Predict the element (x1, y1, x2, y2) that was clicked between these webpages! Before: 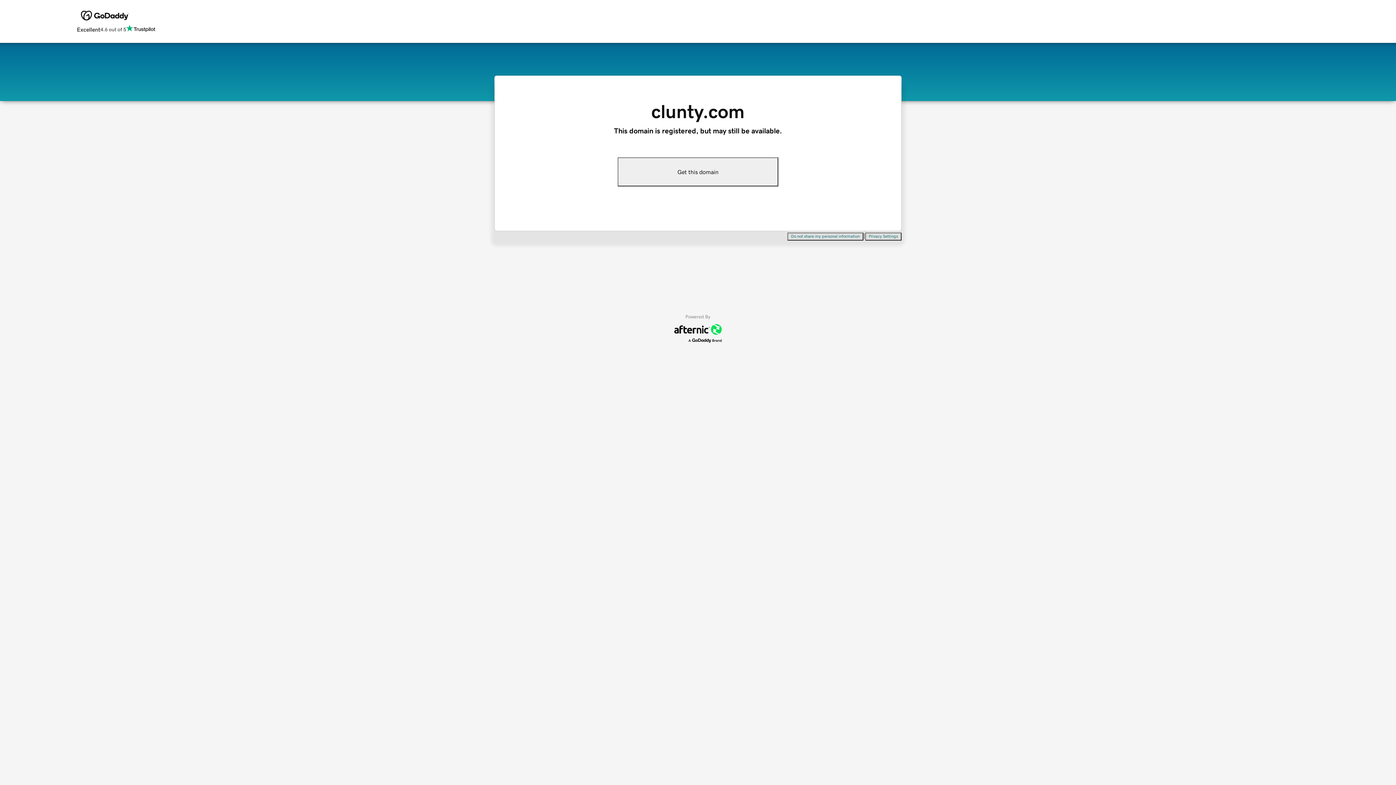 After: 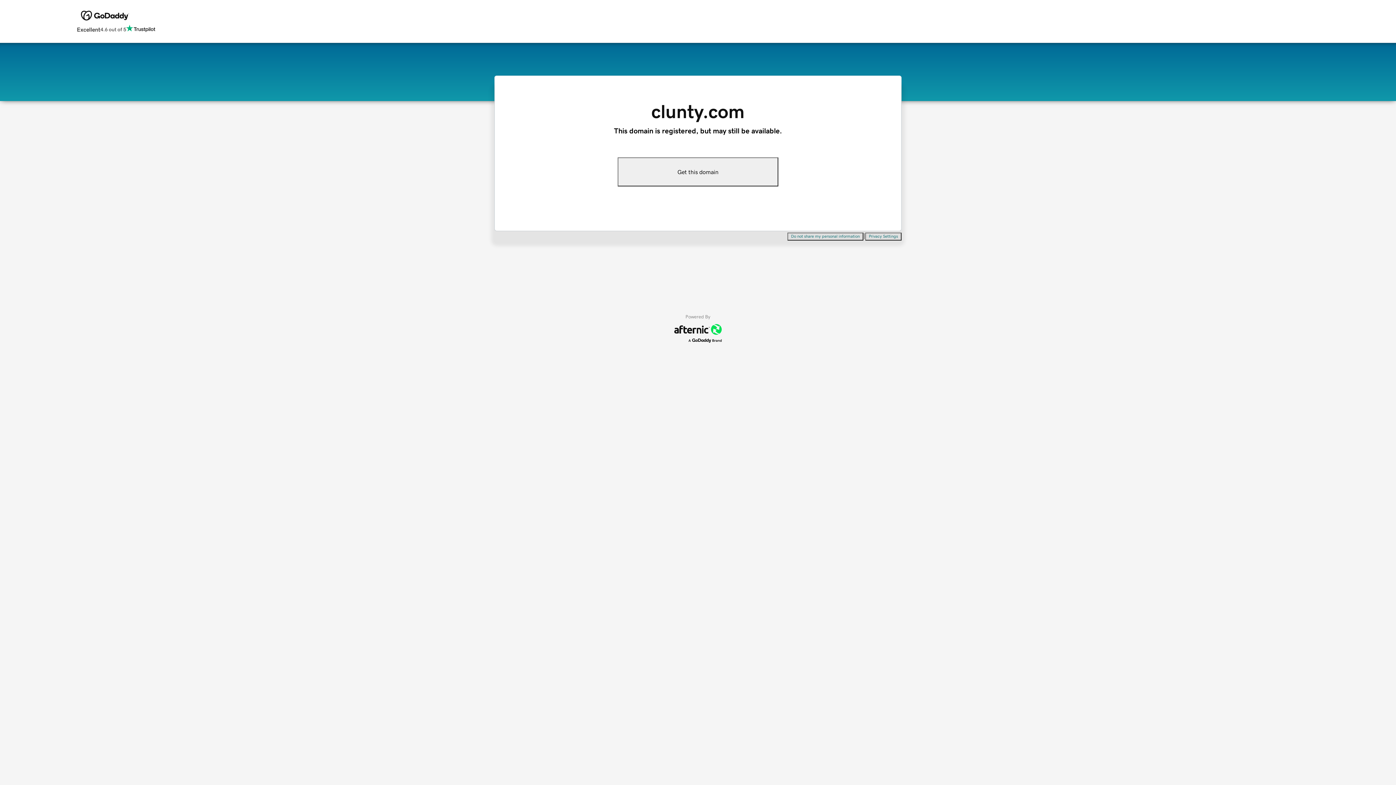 Action: bbox: (865, 232, 901, 240) label: Privacy Settings